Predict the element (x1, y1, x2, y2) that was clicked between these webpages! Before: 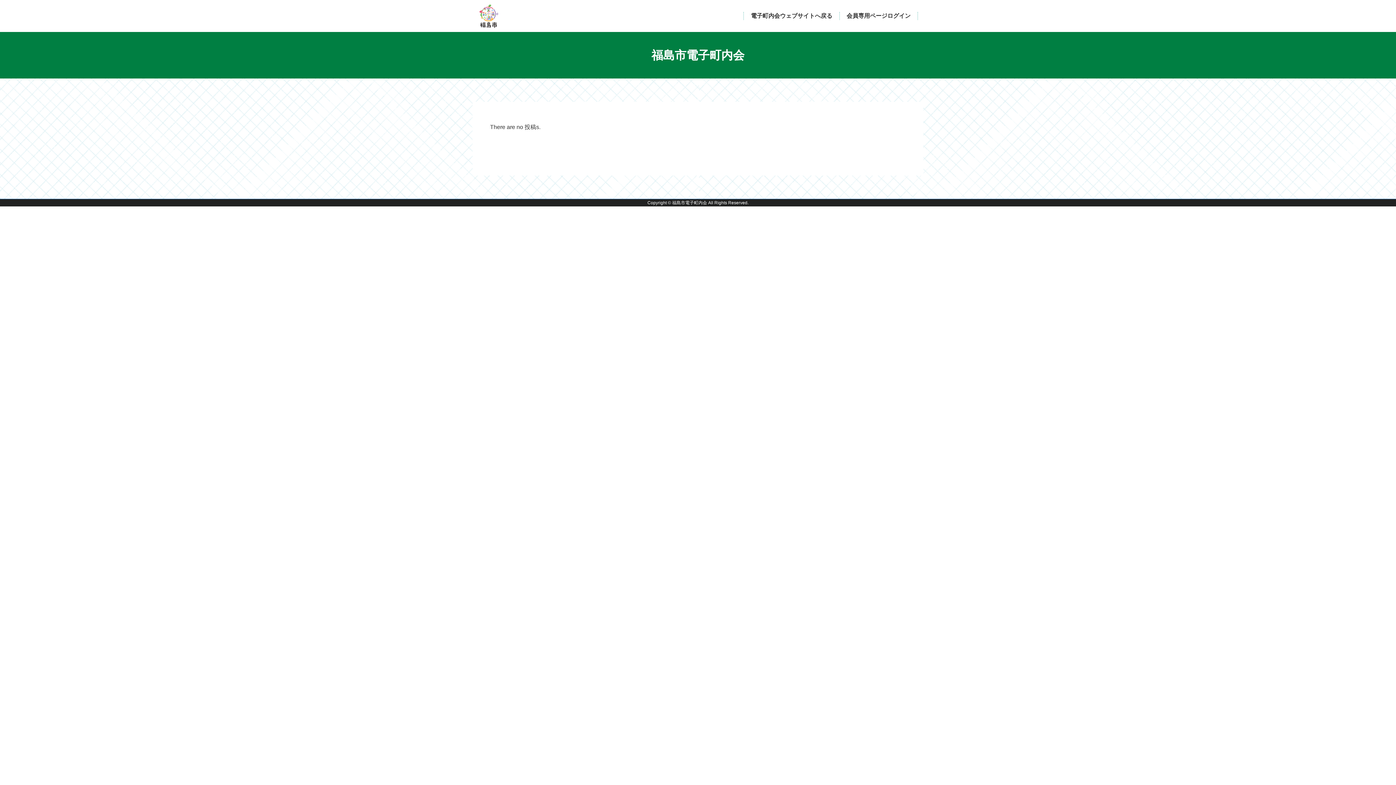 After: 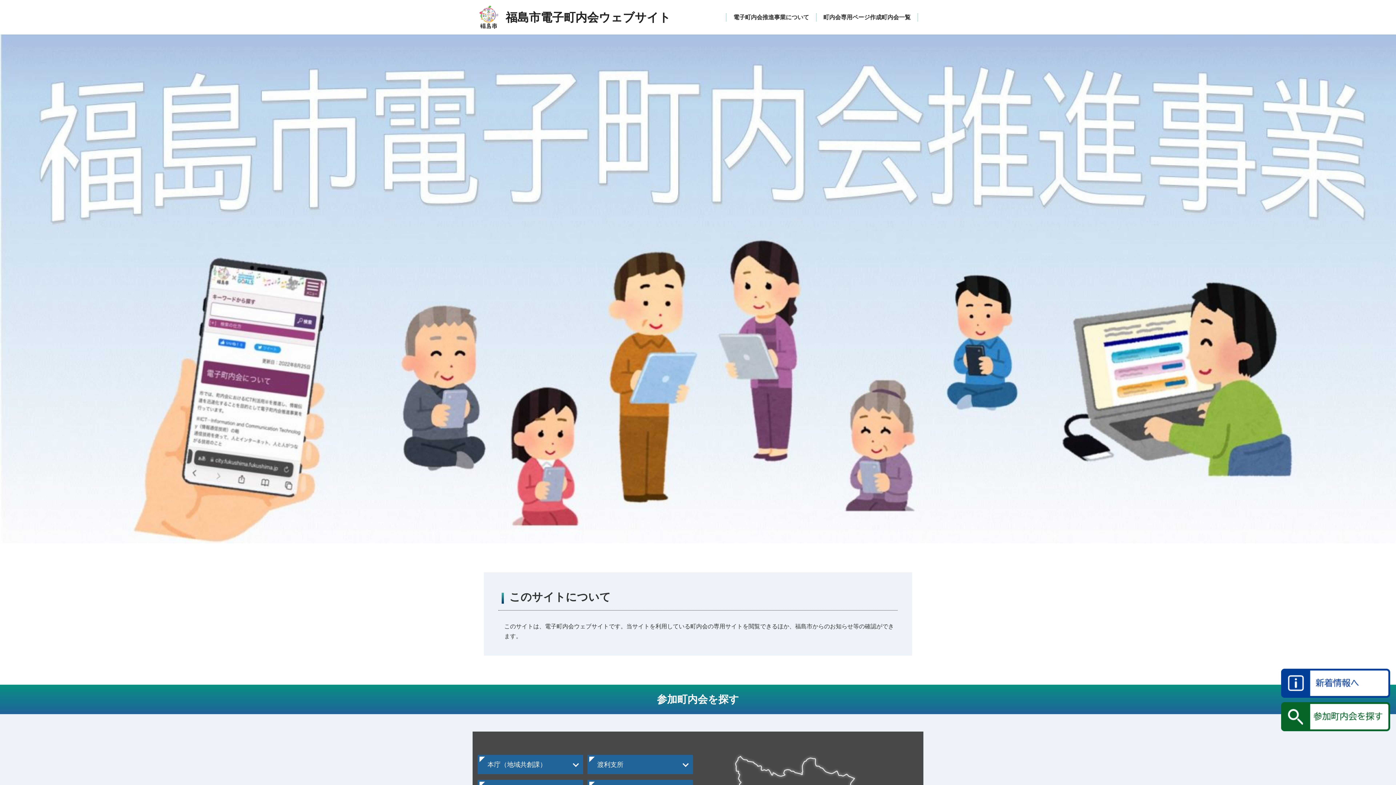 Action: label: 電子町内会ウェブサイトへ戻る bbox: (743, 6, 839, 25)